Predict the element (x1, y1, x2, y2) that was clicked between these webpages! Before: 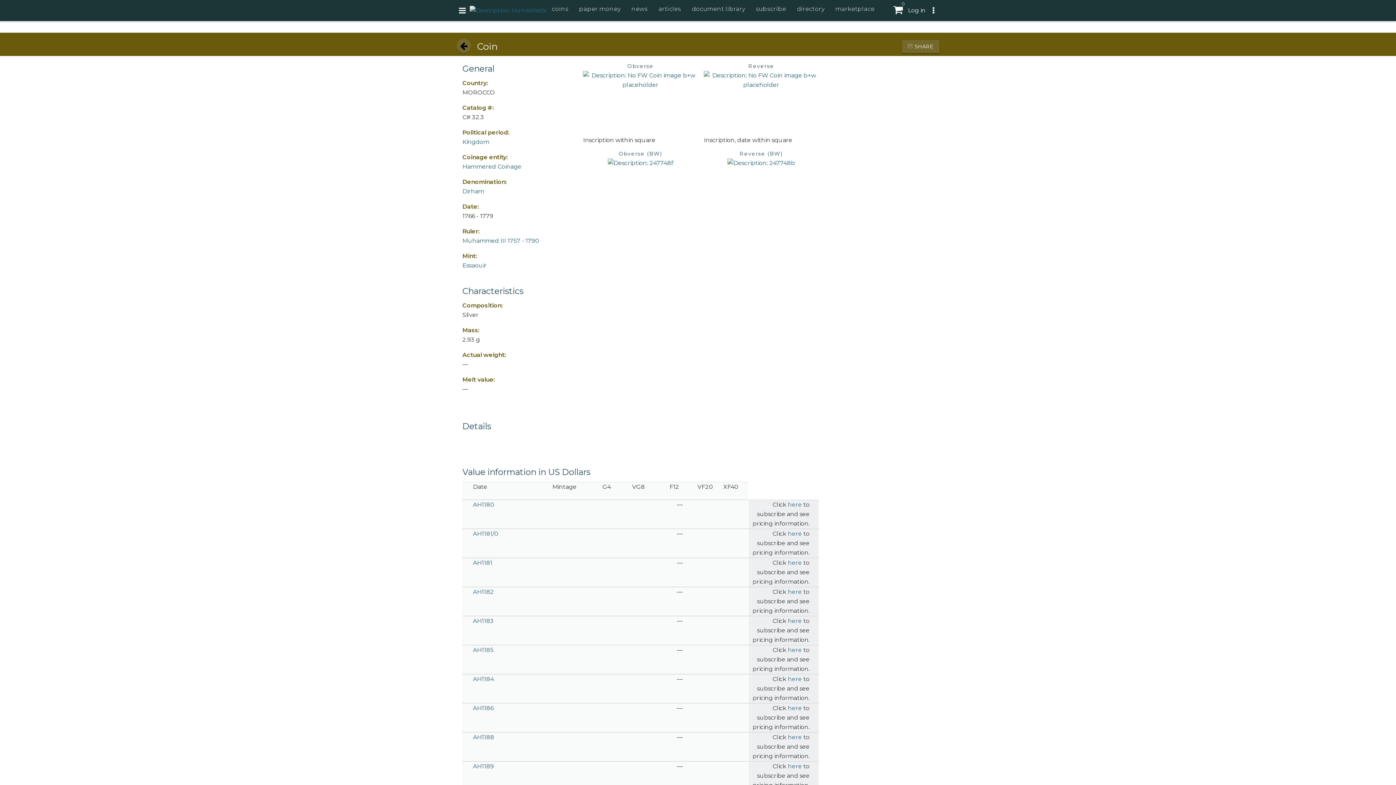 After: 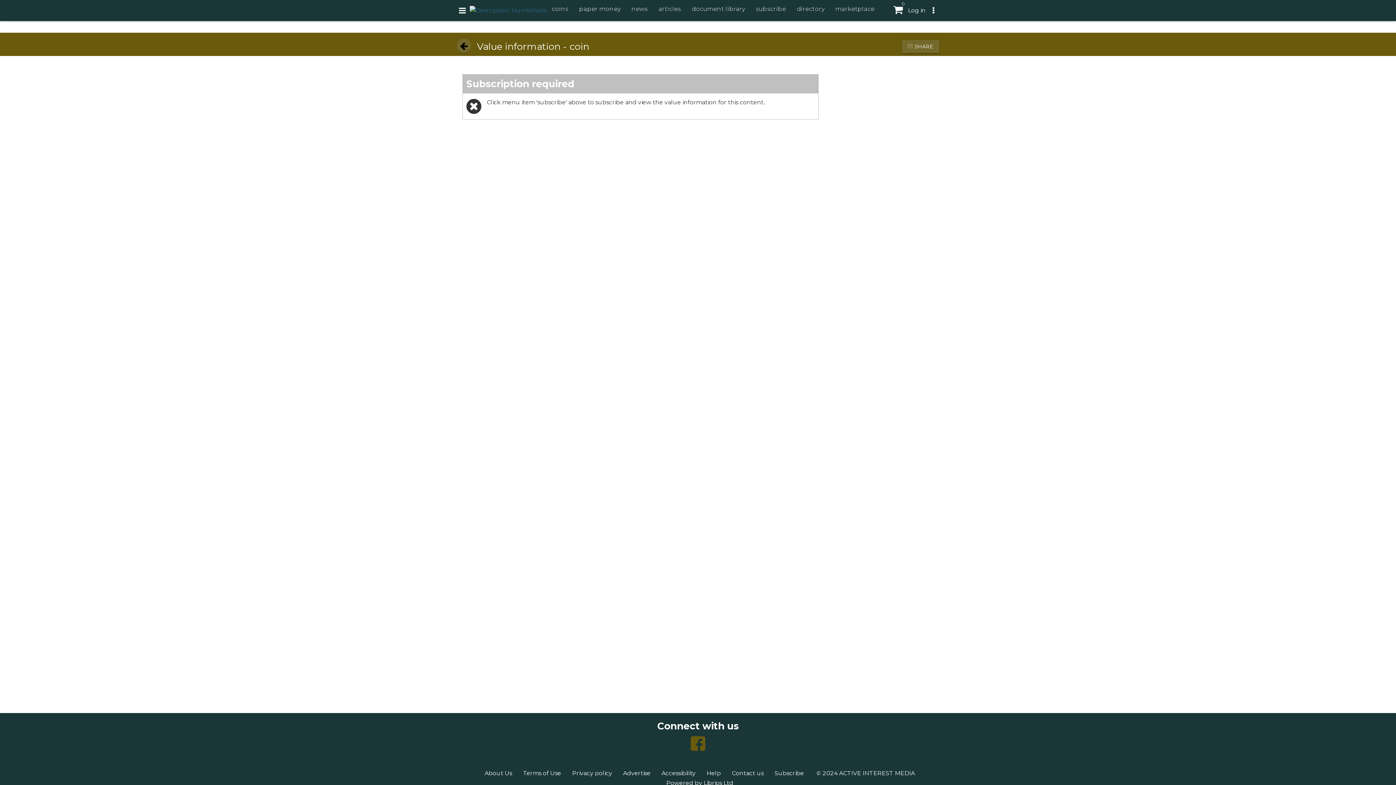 Action: label: AH1188 bbox: (473, 734, 494, 741)